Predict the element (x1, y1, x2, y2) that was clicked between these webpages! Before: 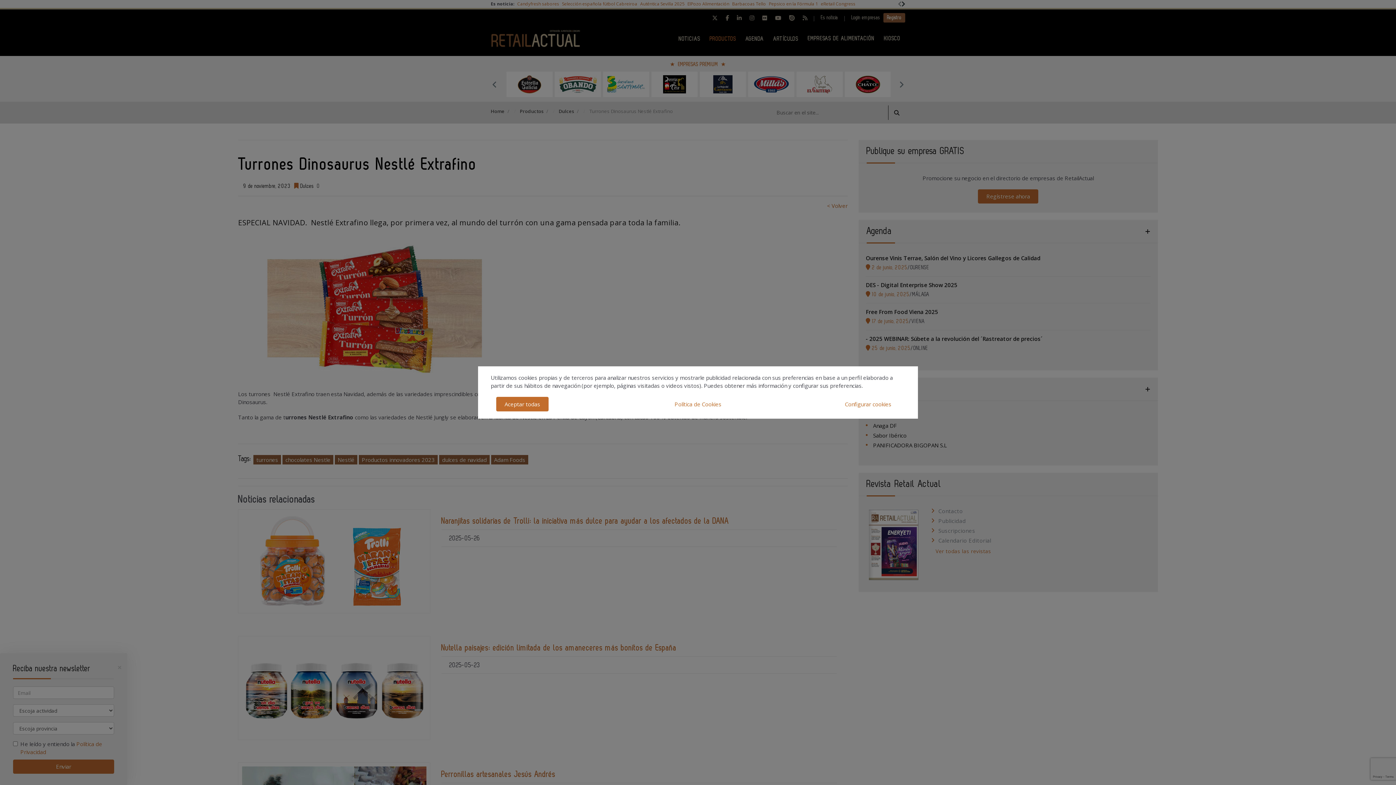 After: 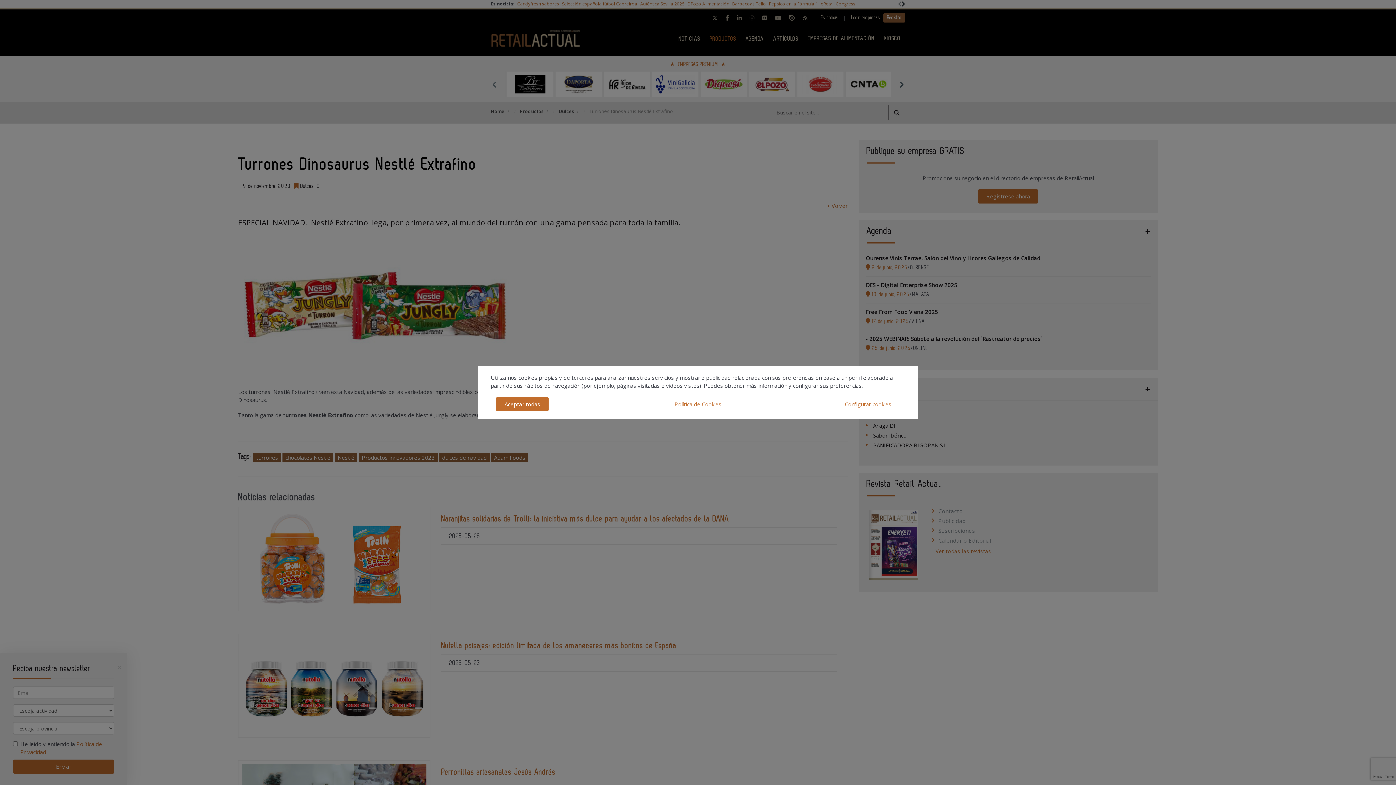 Action: label: Next bbox: (898, 80, 905, 88)